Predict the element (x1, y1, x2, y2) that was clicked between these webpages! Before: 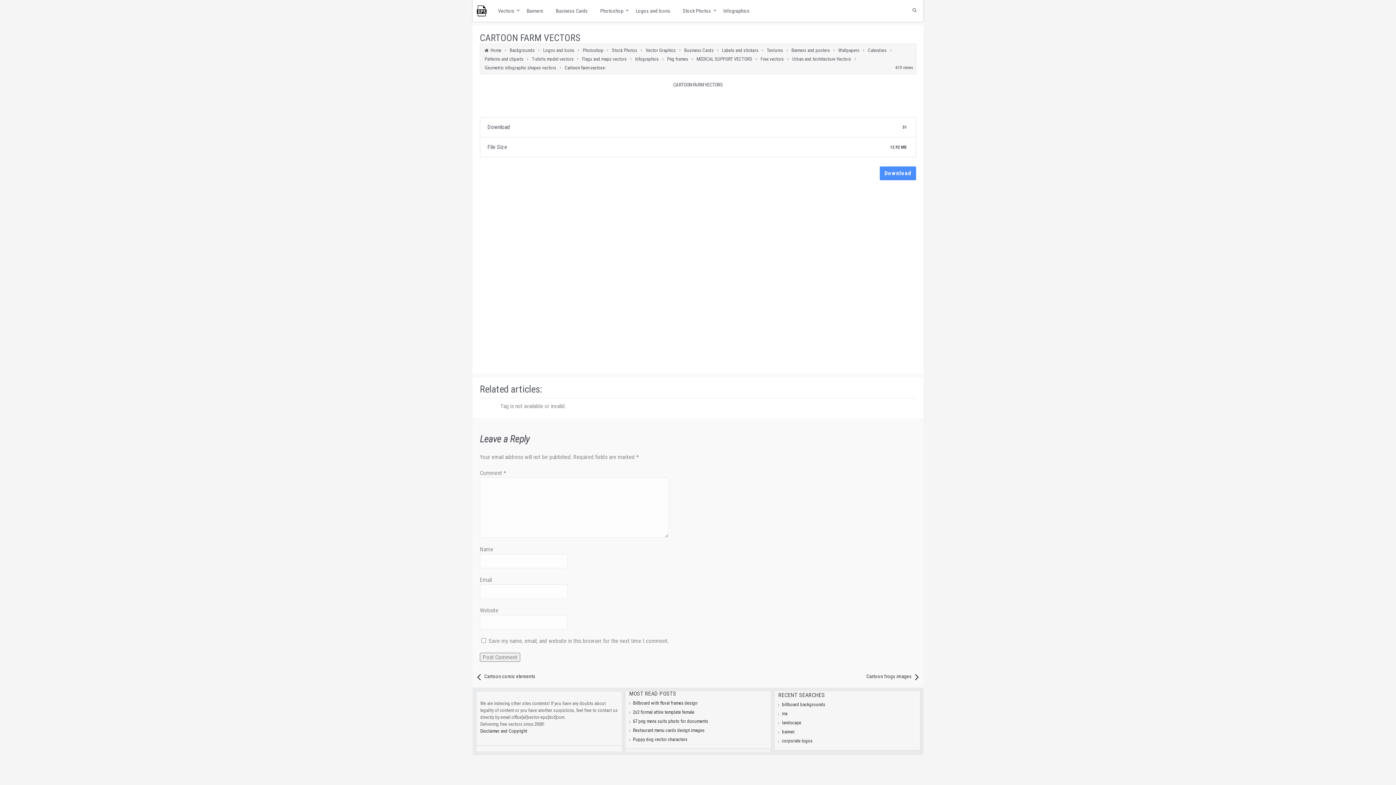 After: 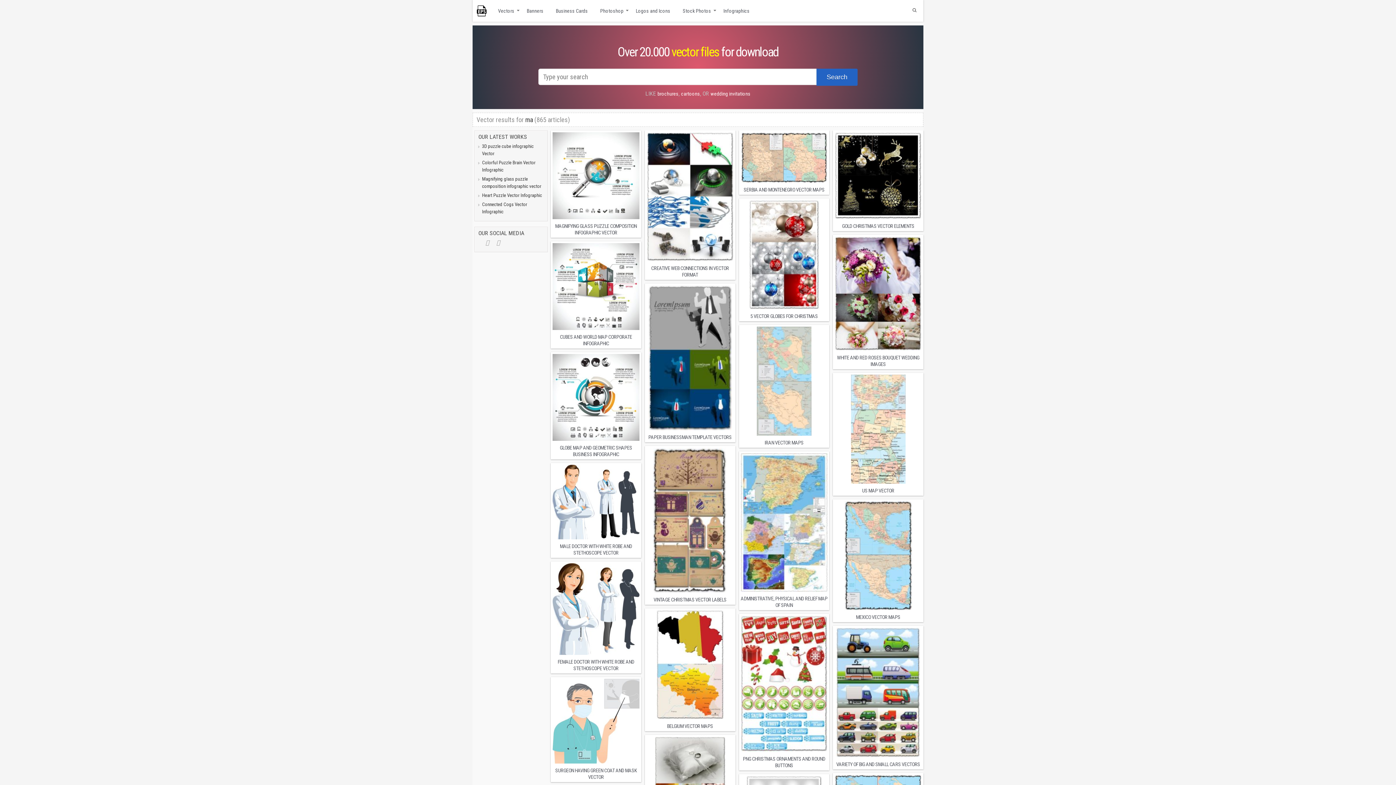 Action: bbox: (782, 711, 787, 716) label: ma